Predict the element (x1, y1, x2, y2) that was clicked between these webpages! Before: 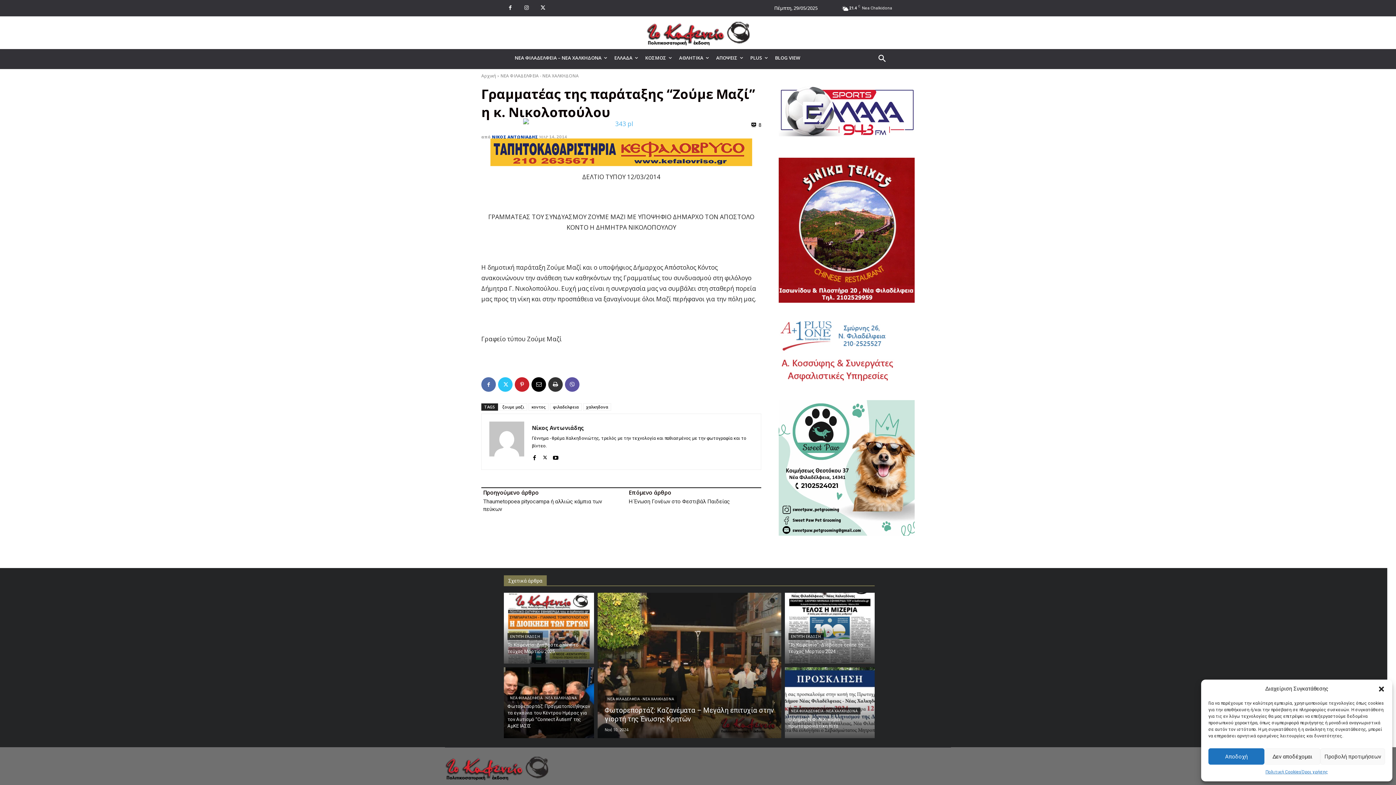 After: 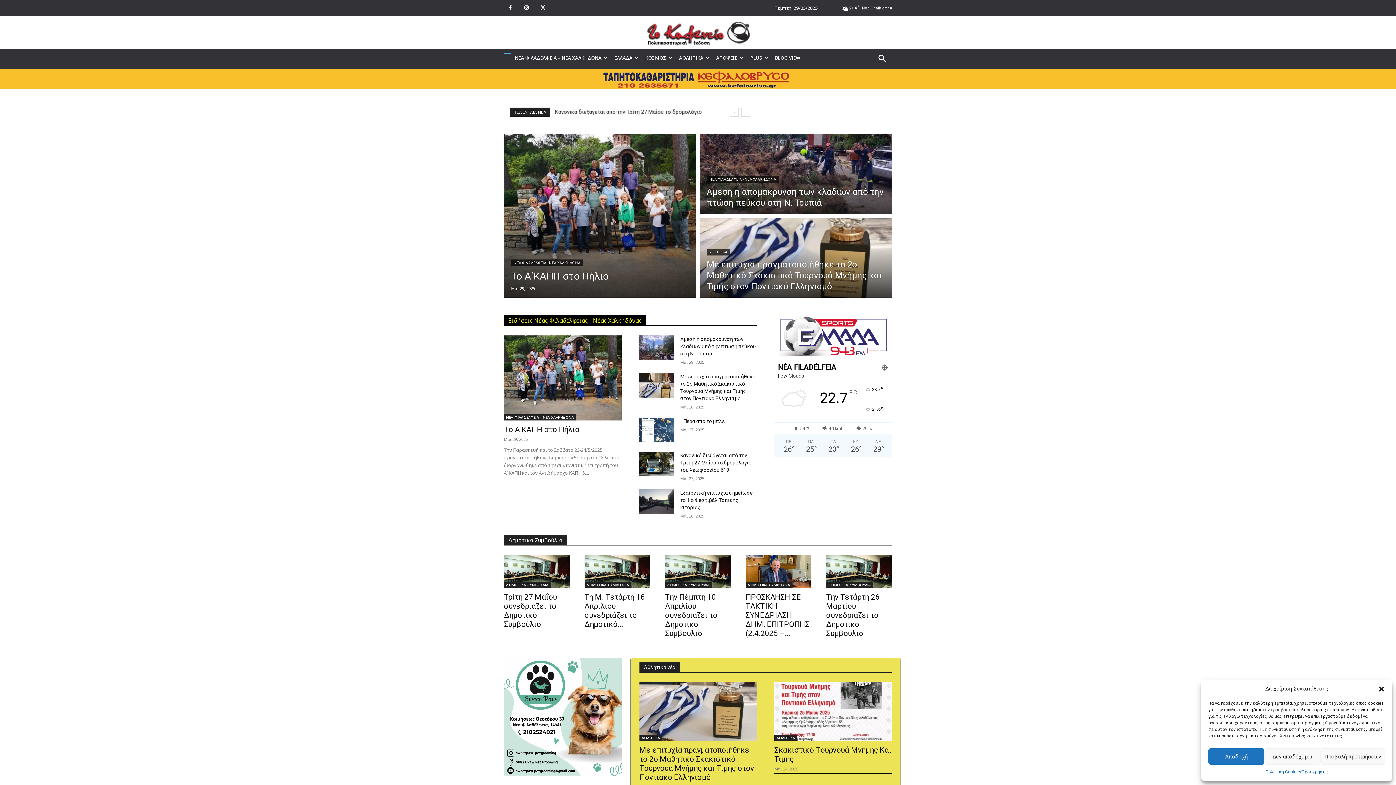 Action: bbox: (481, 72, 496, 78) label: Αρχική